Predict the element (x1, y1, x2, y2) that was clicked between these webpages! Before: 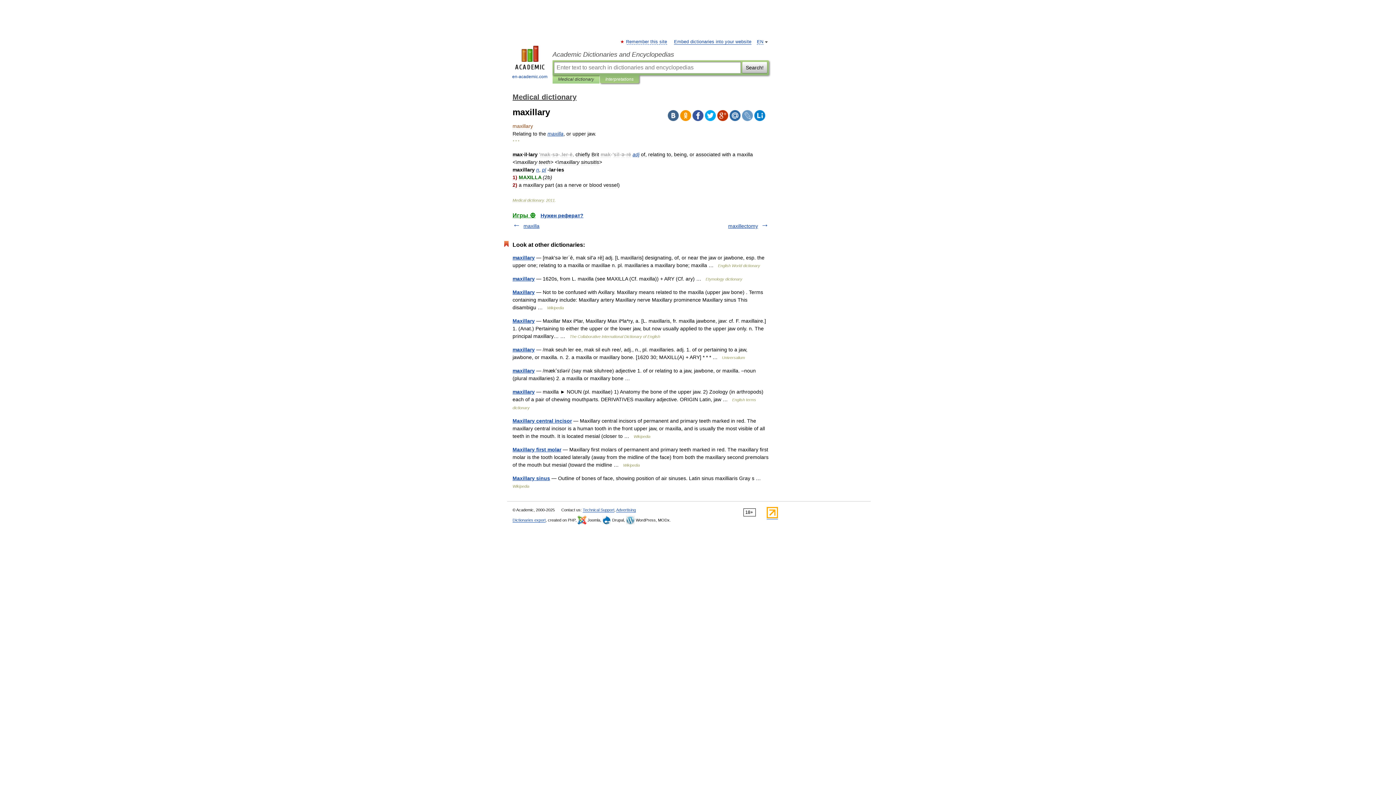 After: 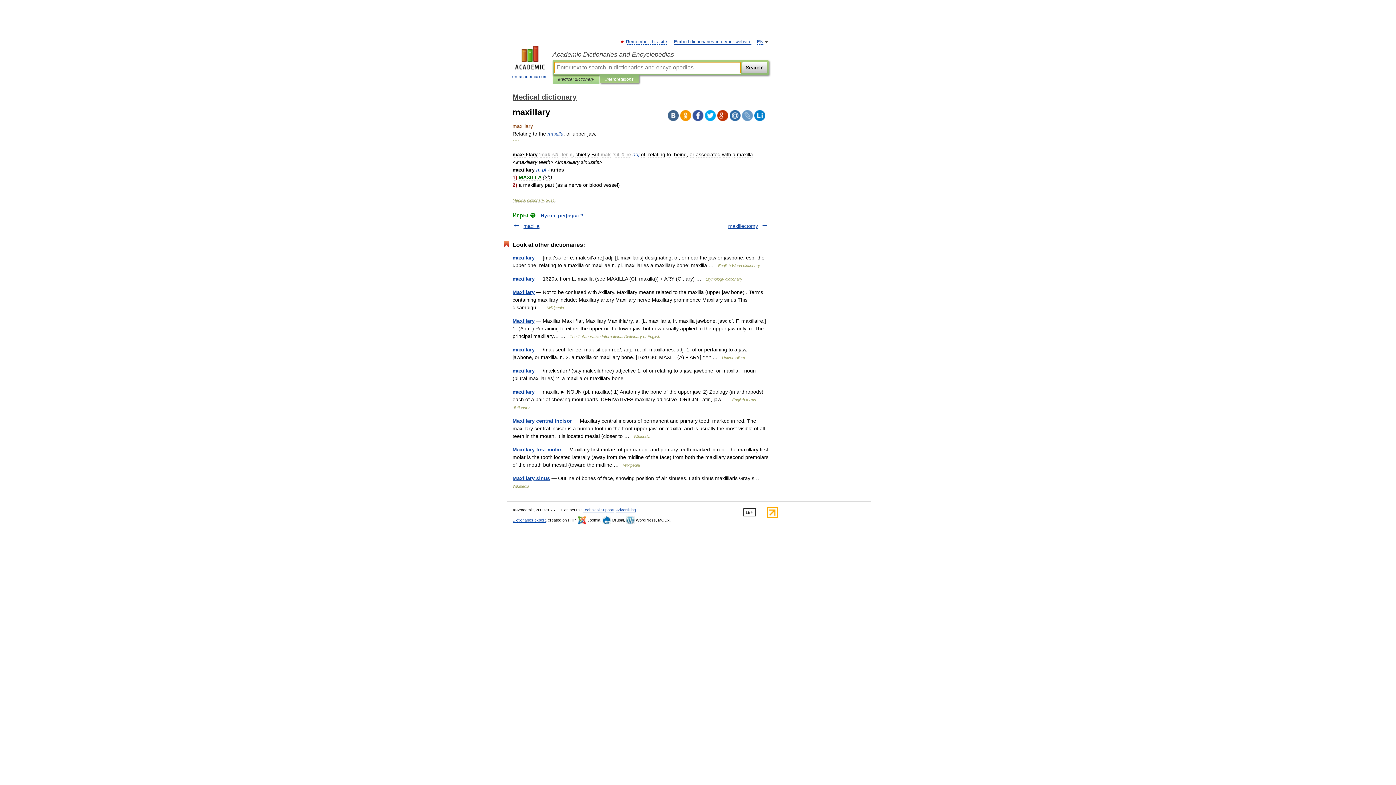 Action: label: Interpretations bbox: (605, 75, 633, 83)